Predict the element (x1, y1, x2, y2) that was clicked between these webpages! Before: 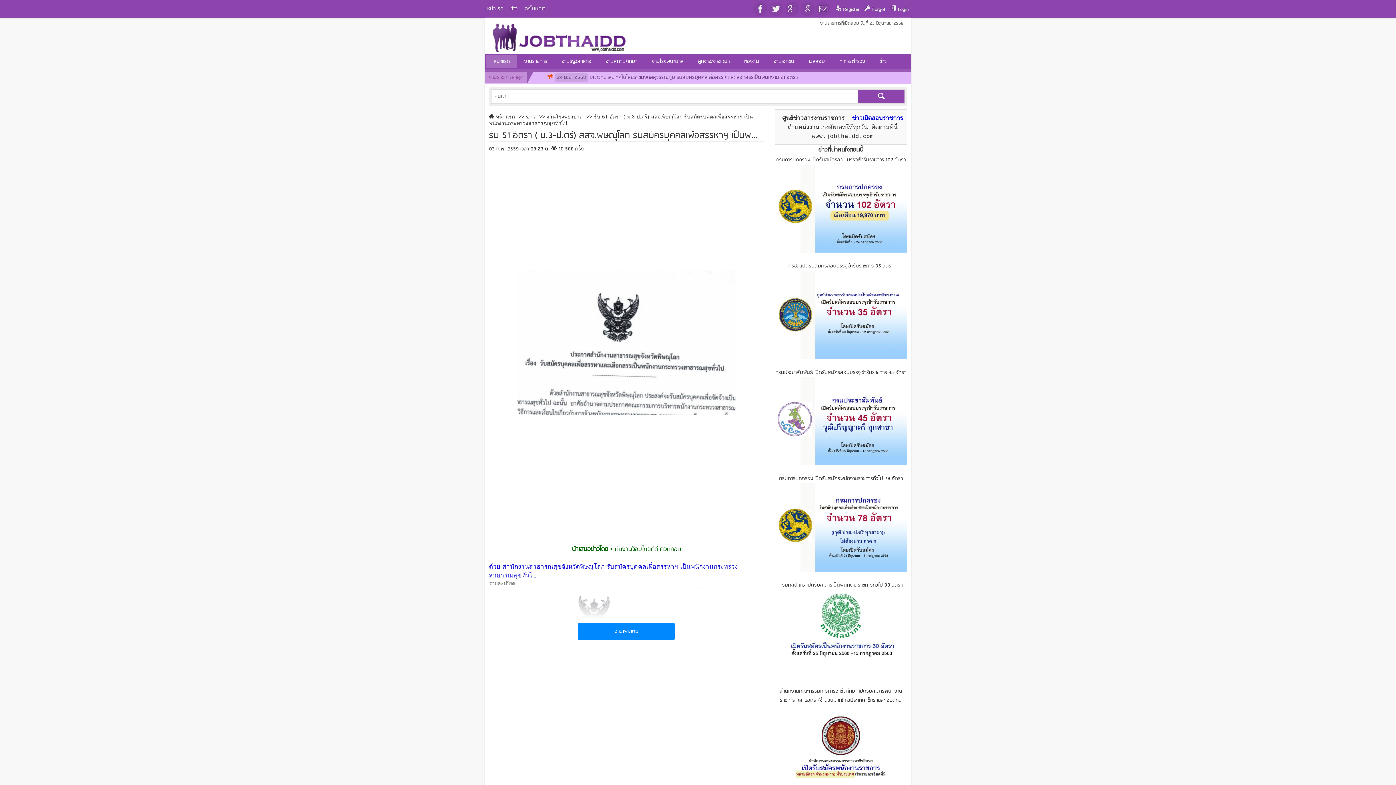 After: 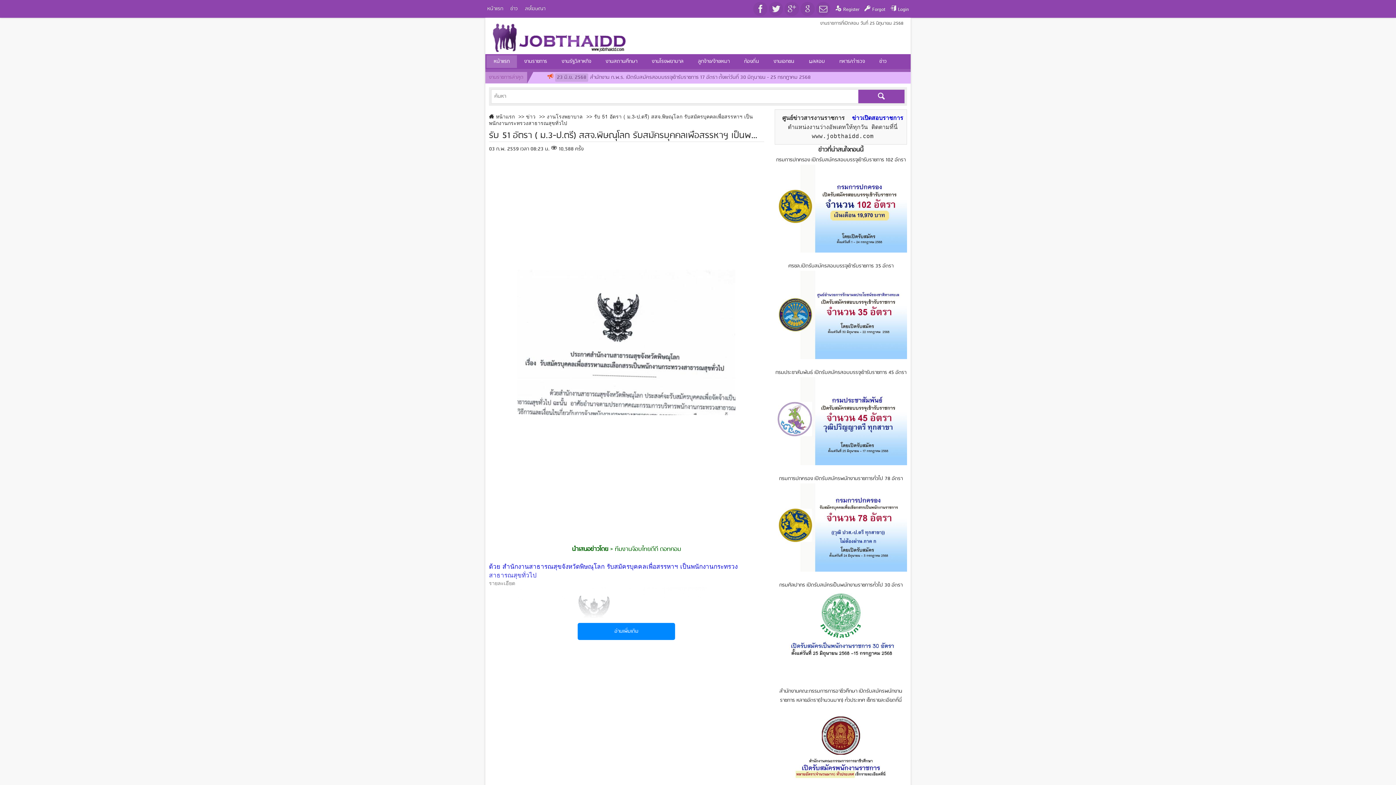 Action: bbox: (779, 474, 902, 483) label: กรมการปกครอง เปิดรับสมัครพนักงานราชการทั่วไป 78 อัตรา